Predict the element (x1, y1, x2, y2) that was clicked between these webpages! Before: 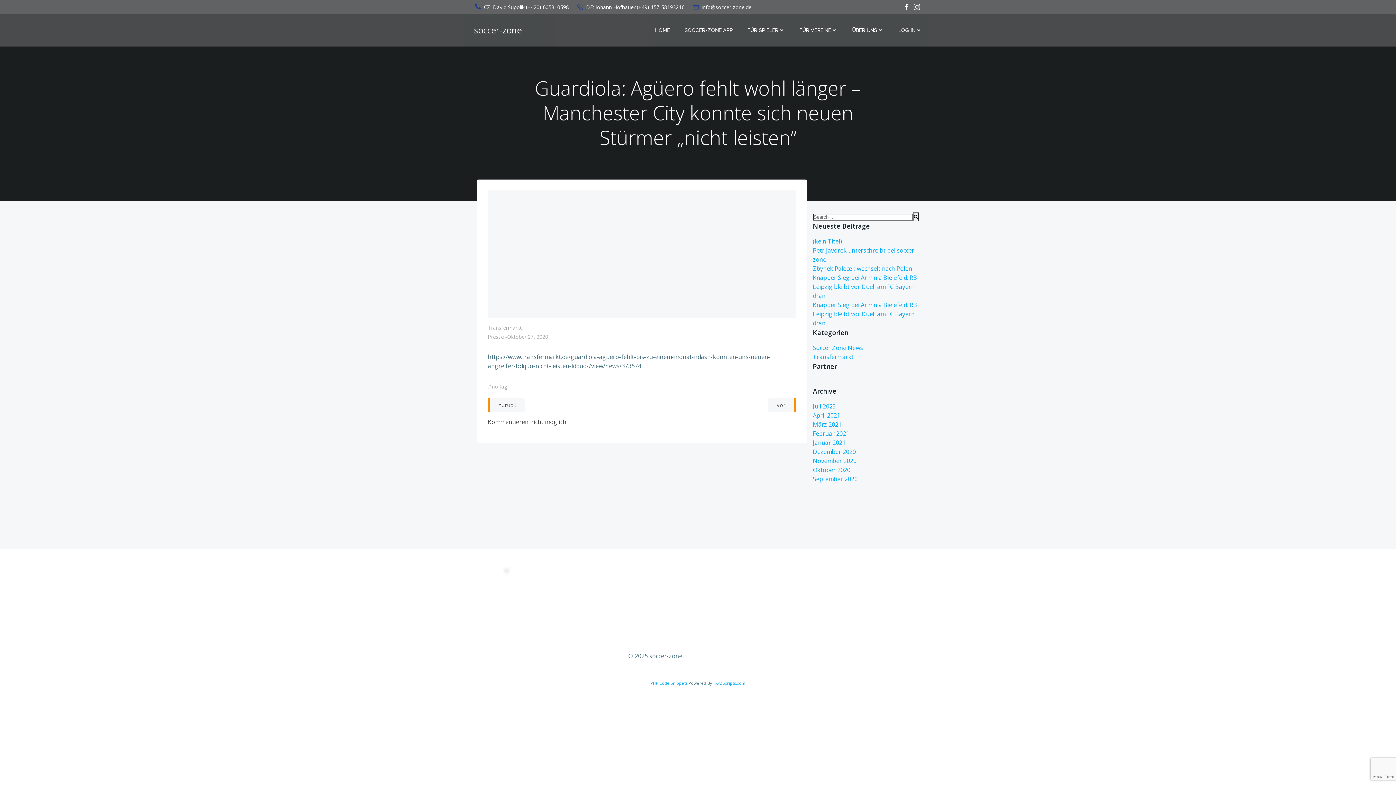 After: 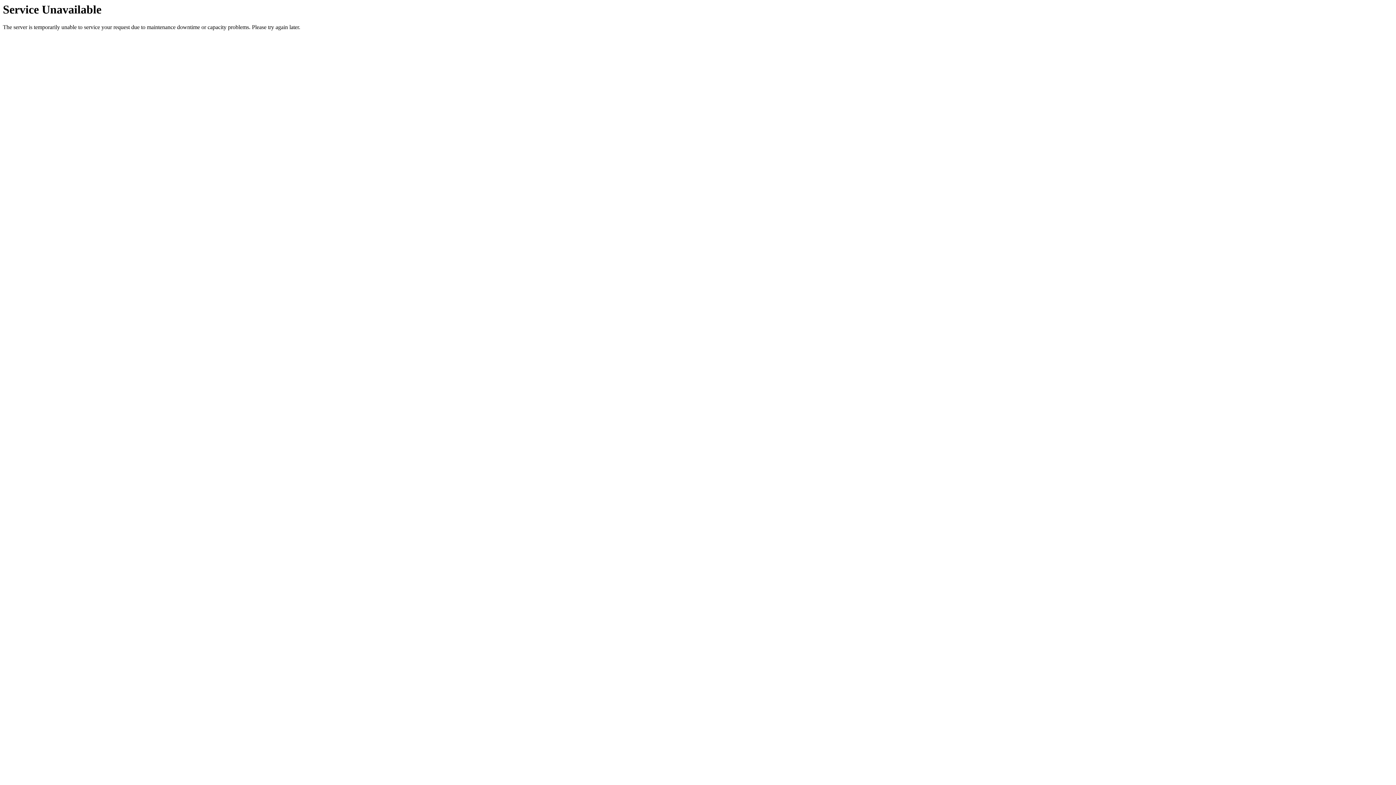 Action: bbox: (912, 212, 919, 221)